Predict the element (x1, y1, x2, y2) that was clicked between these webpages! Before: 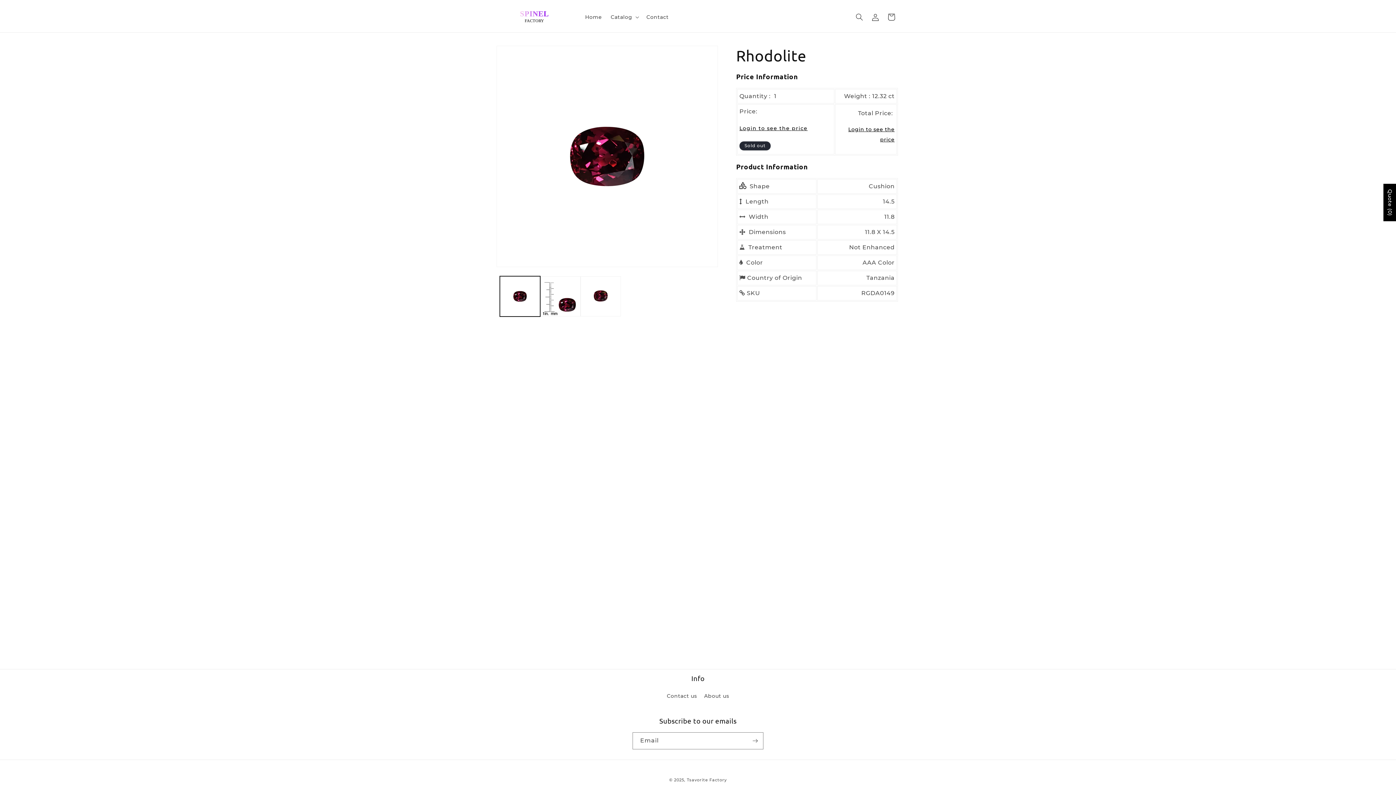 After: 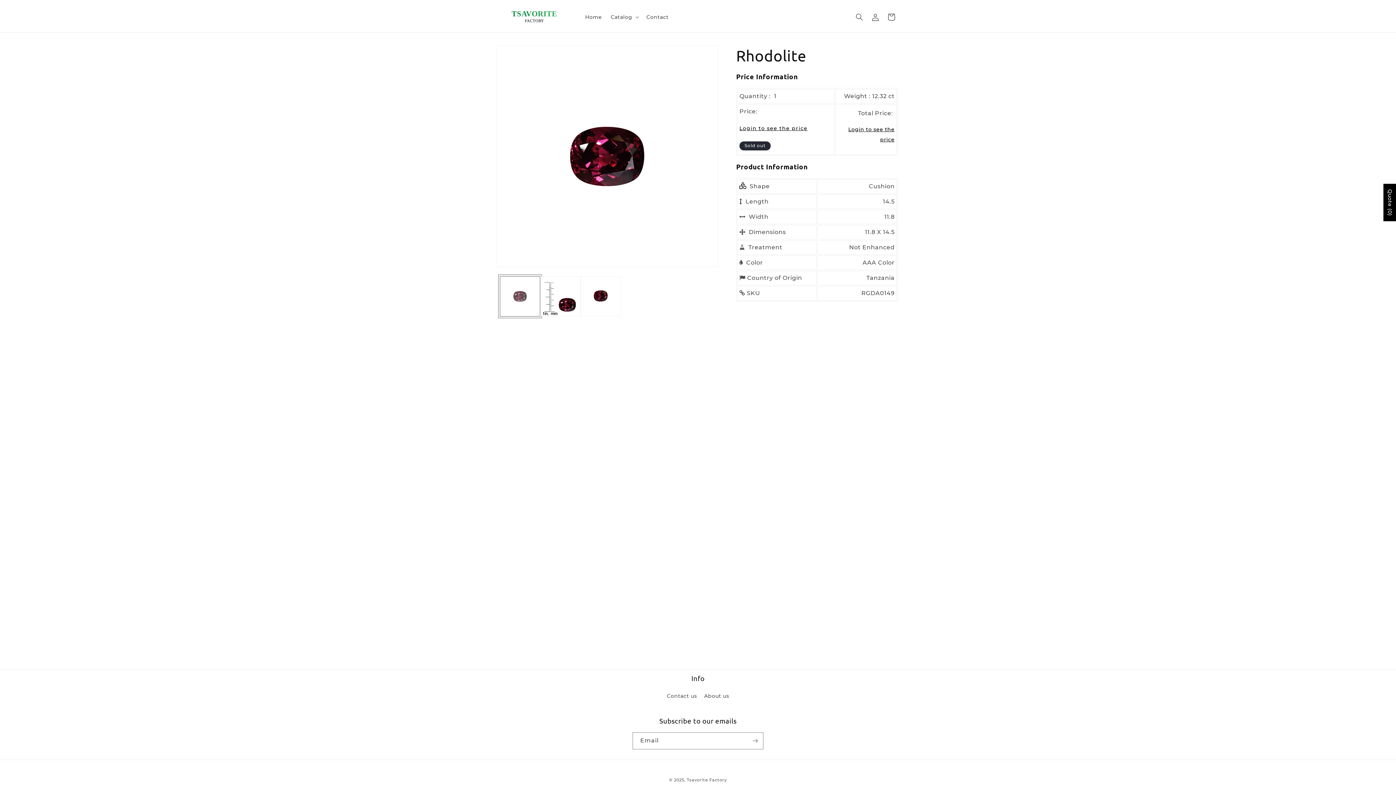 Action: label: Load image 1 in gallery view bbox: (500, 276, 540, 316)